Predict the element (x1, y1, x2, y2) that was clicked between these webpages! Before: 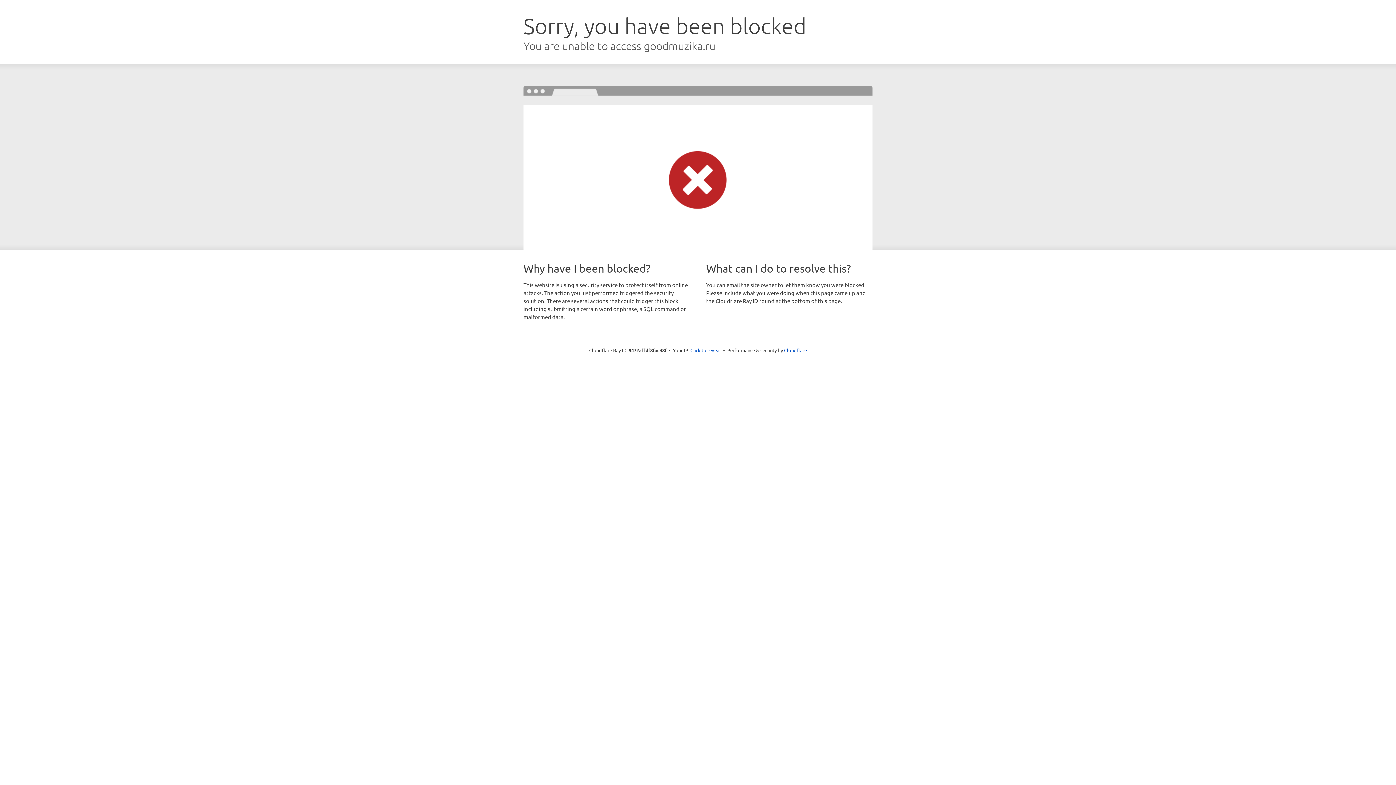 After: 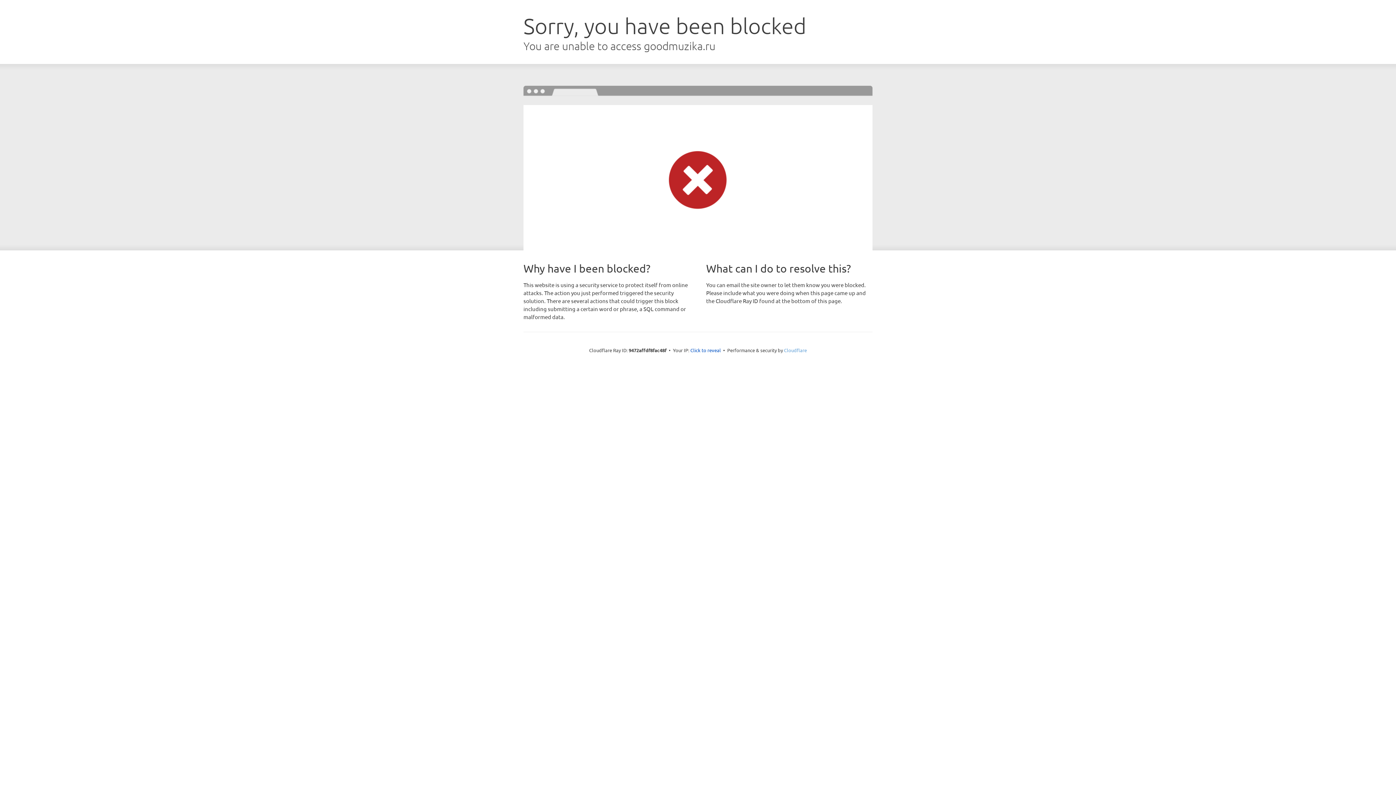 Action: label: Cloudflare bbox: (784, 347, 807, 353)